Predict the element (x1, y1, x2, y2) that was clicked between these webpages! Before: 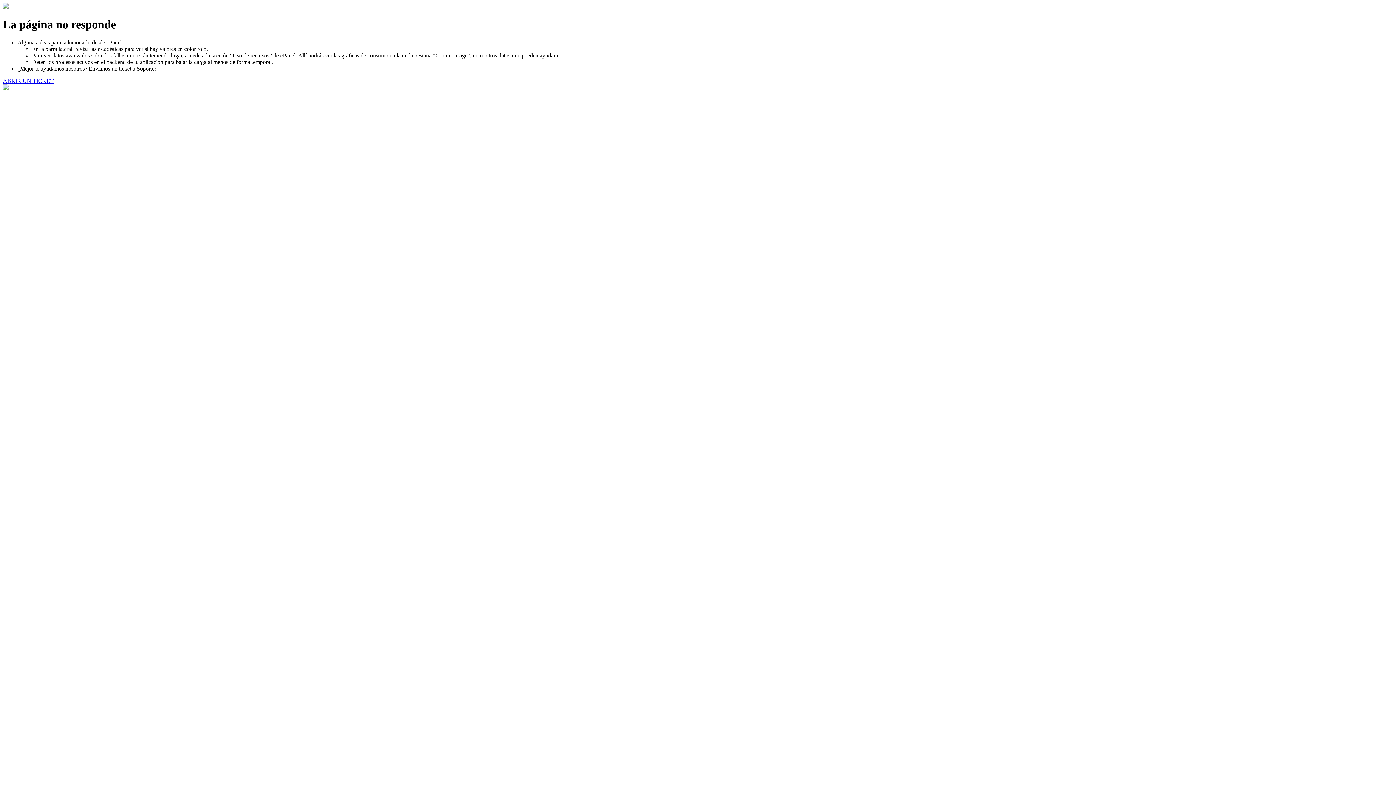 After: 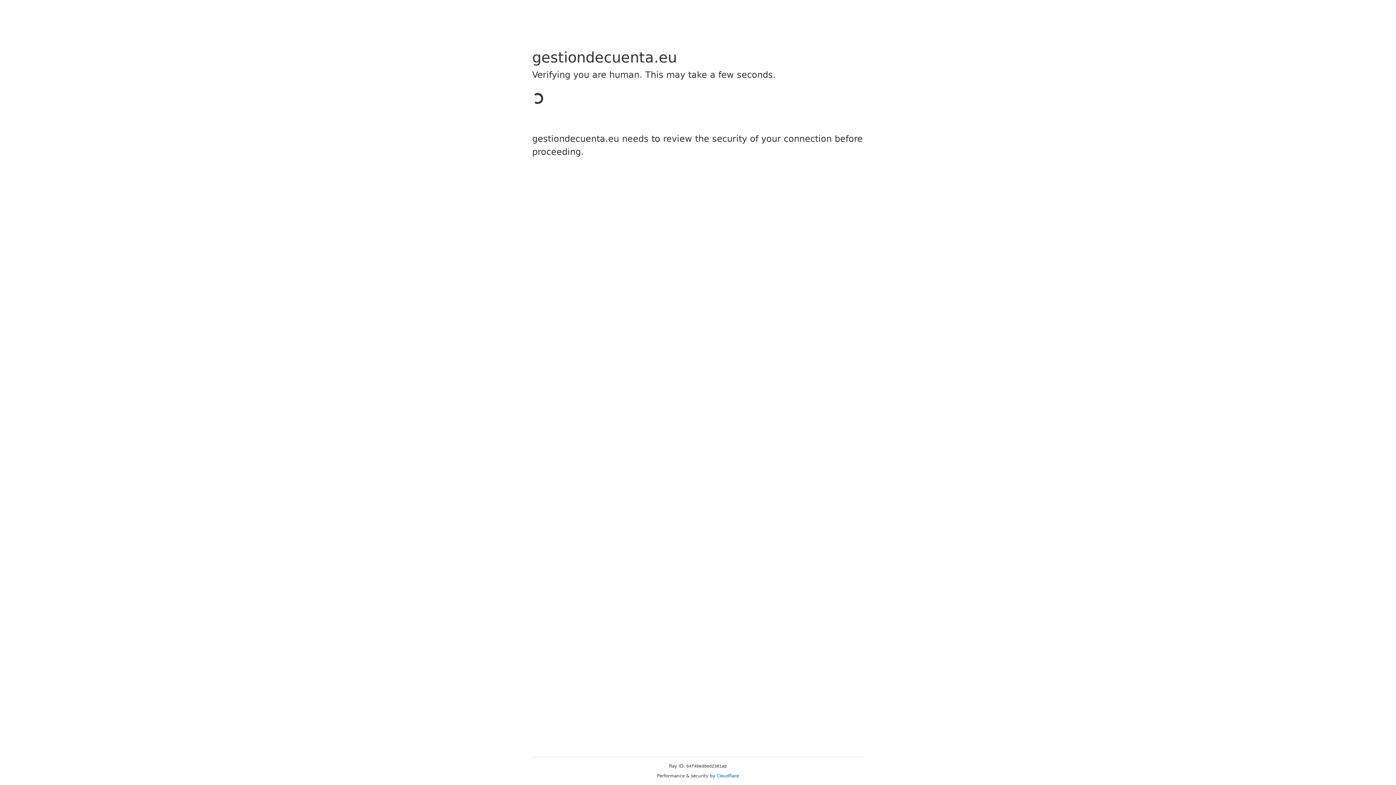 Action: bbox: (2, 77, 53, 83) label: ABRIR UN TICKET